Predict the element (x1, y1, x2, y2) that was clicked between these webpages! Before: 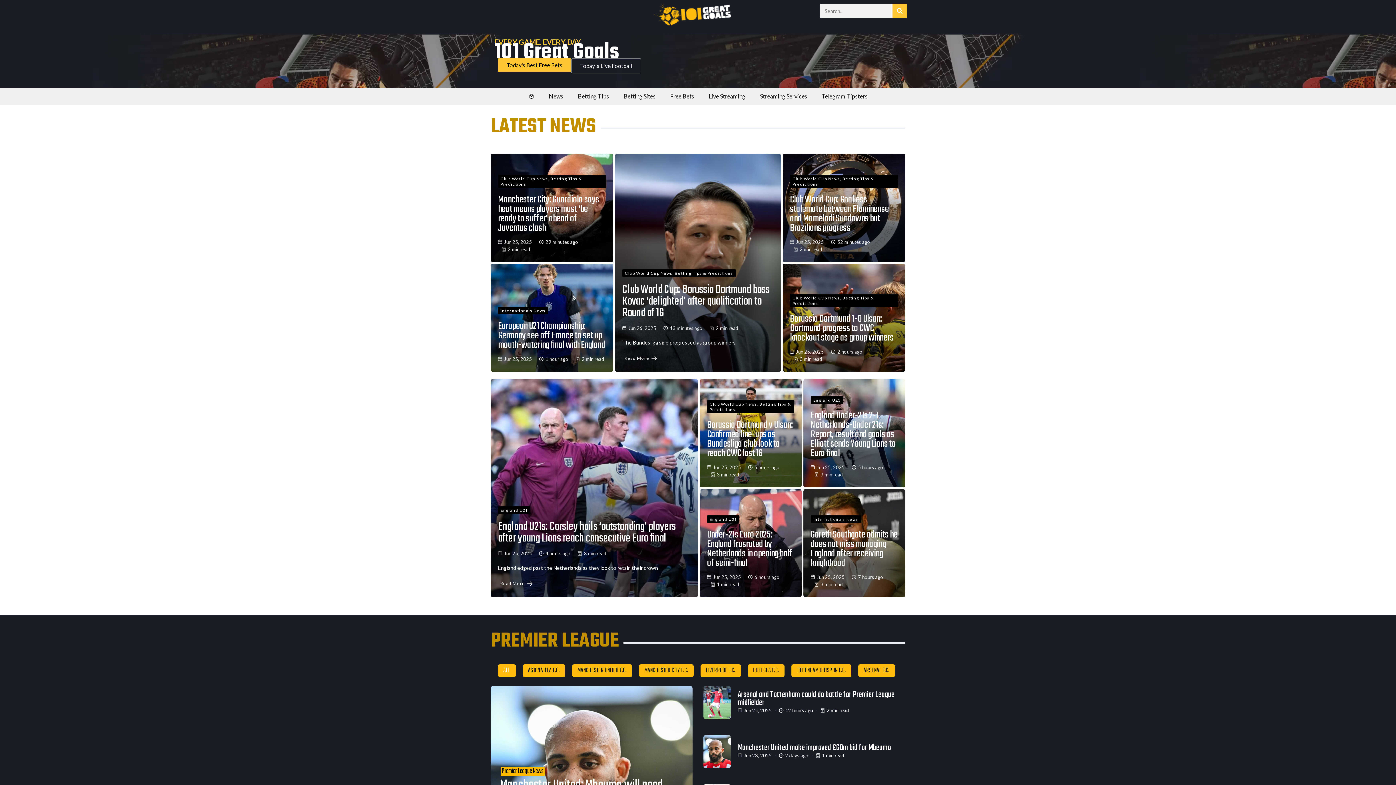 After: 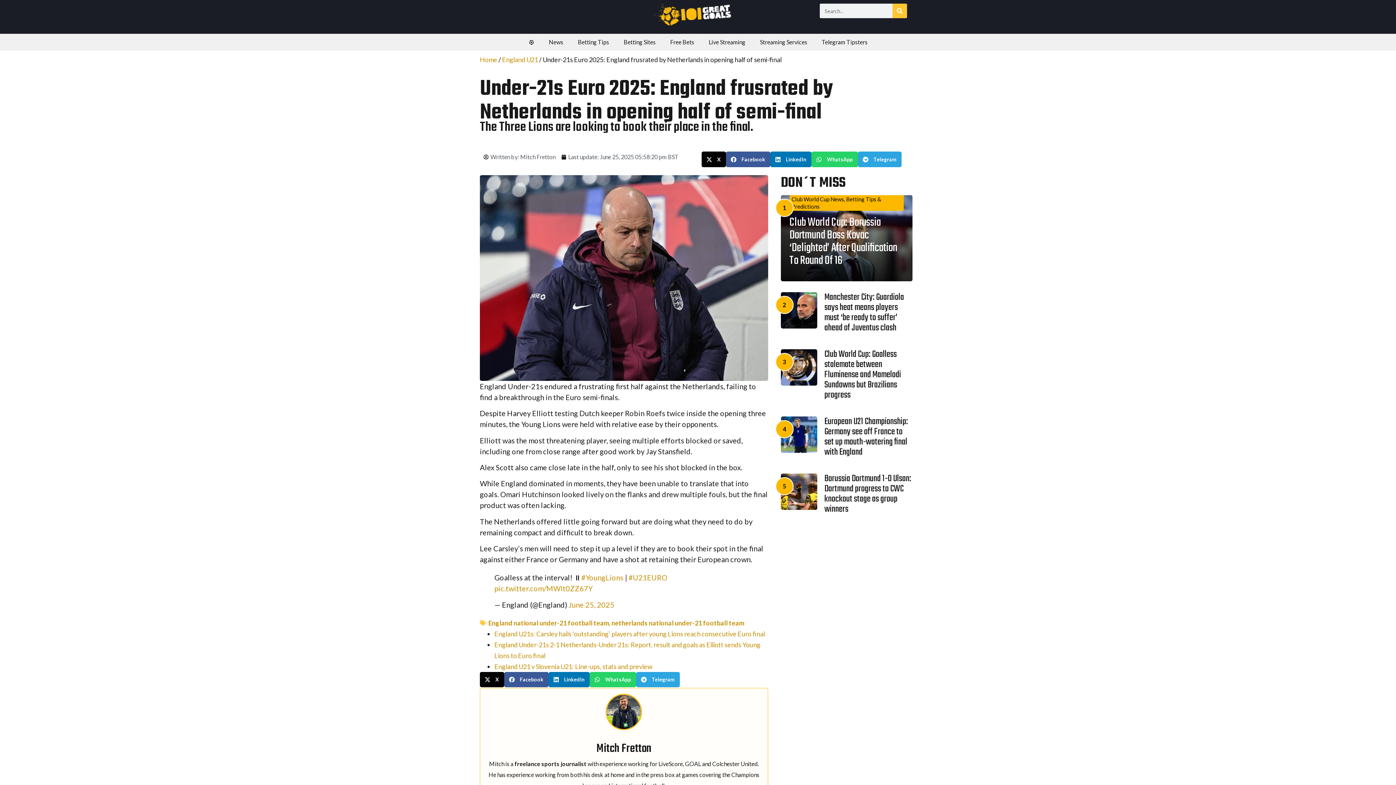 Action: bbox: (707, 527, 792, 571) label: Under-21s Euro 2025: England frusrated by Netherlands in opening half of semi-final